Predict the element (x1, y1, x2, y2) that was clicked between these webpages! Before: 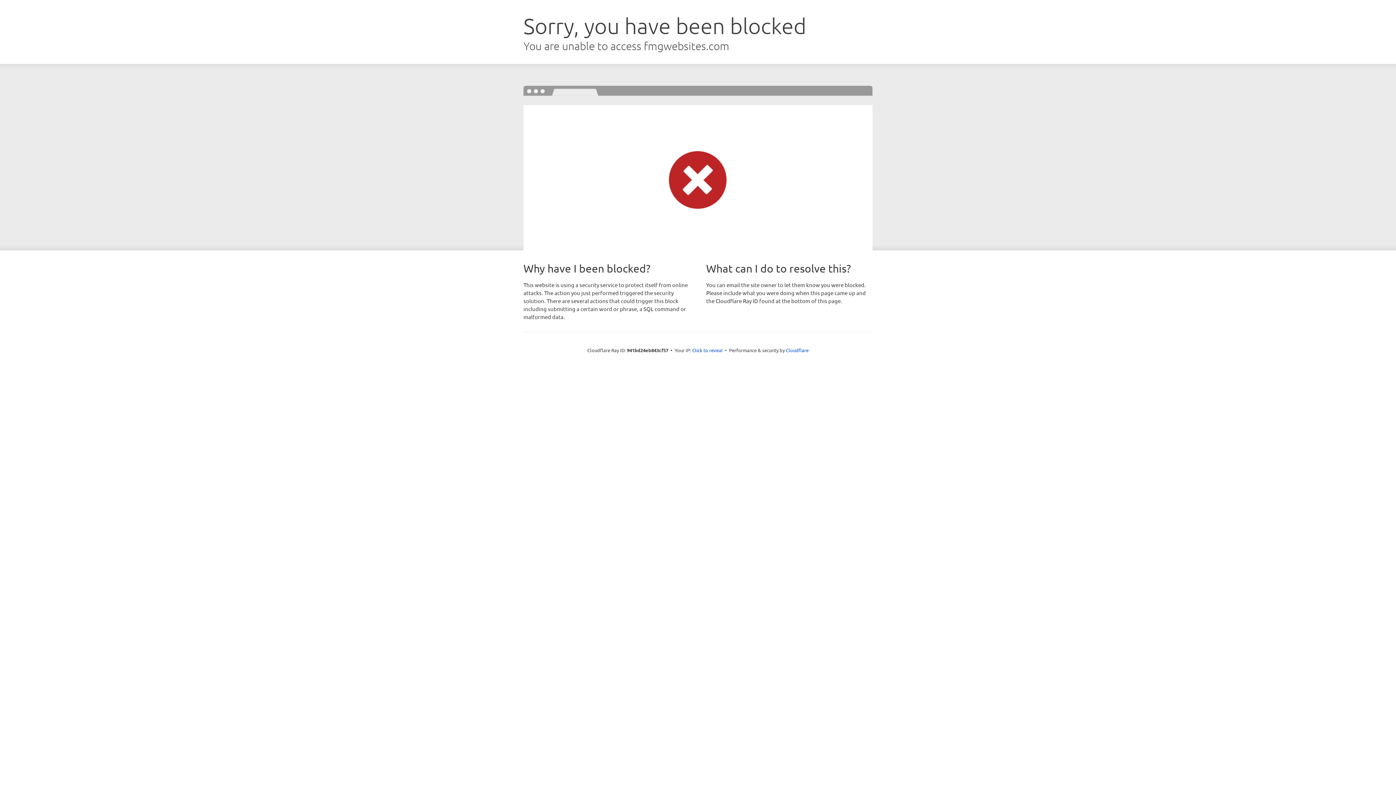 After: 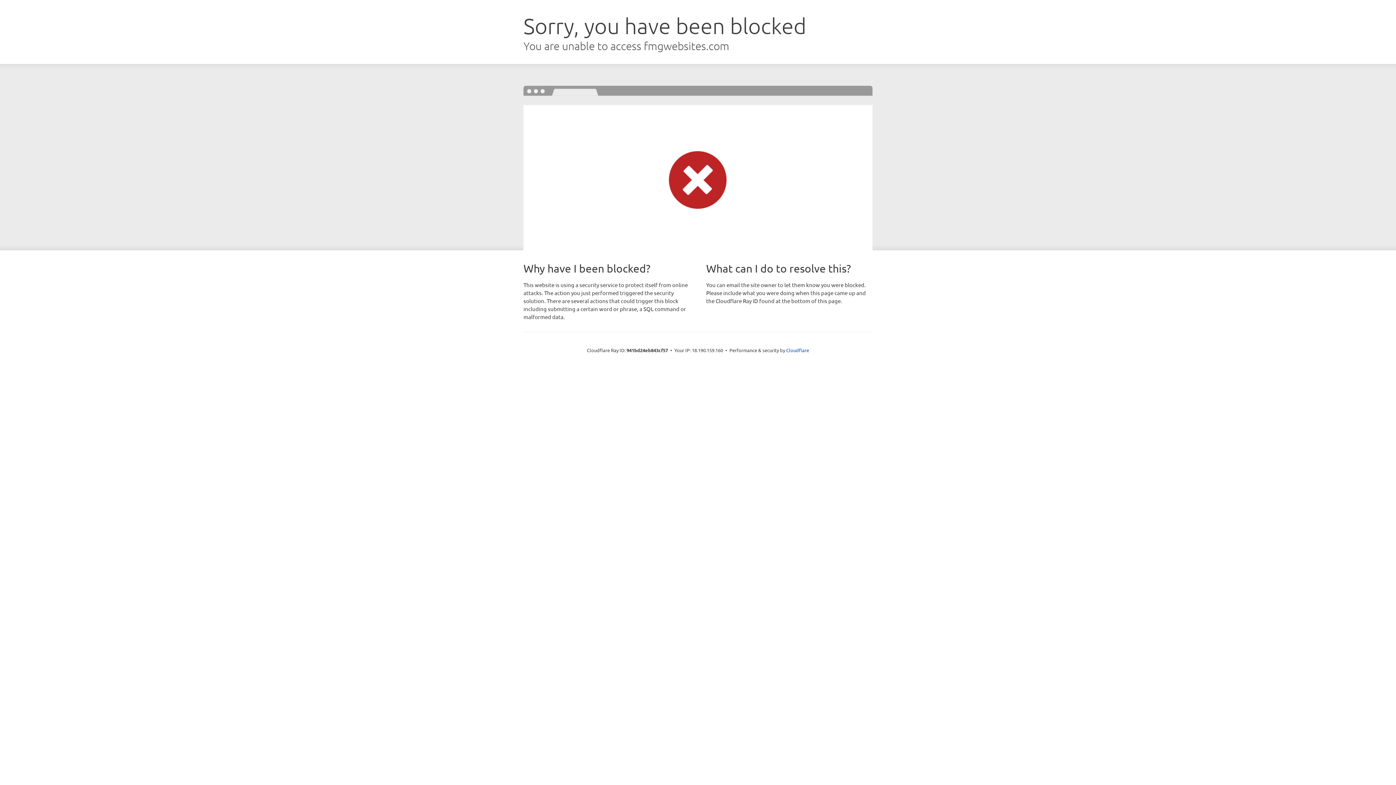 Action: bbox: (692, 346, 722, 353) label: Click to reveal